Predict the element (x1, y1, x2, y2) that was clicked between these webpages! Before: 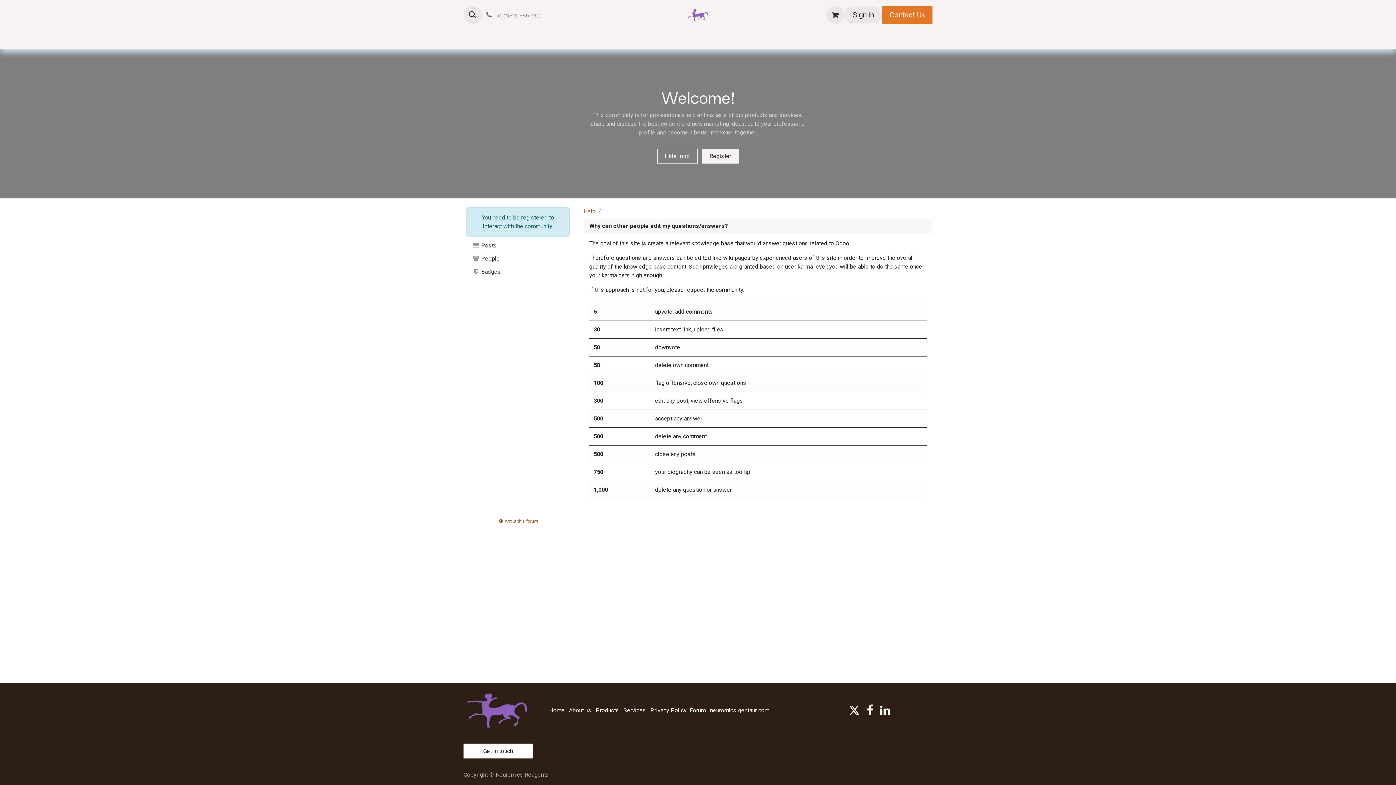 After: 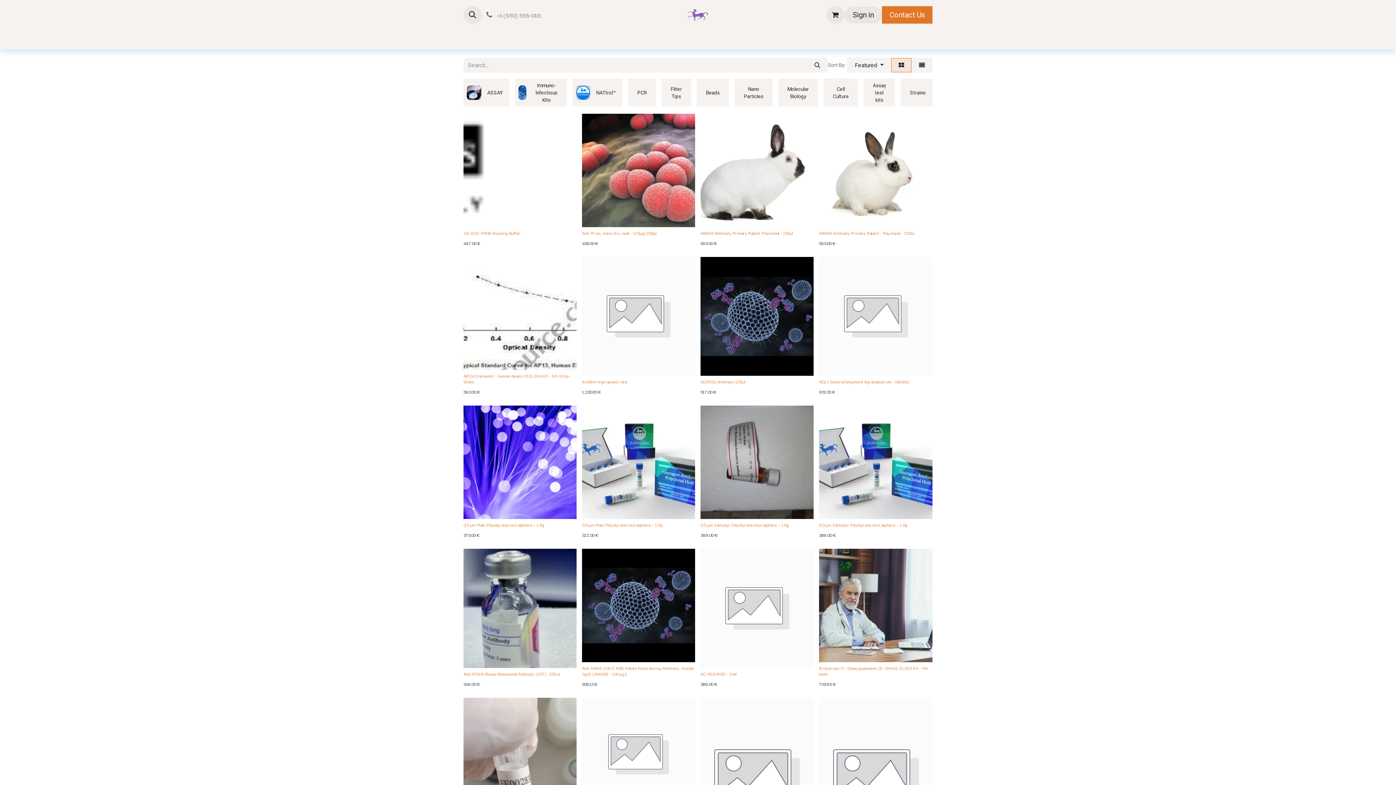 Action: label: Shop bbox: (556, 29, 576, 46)